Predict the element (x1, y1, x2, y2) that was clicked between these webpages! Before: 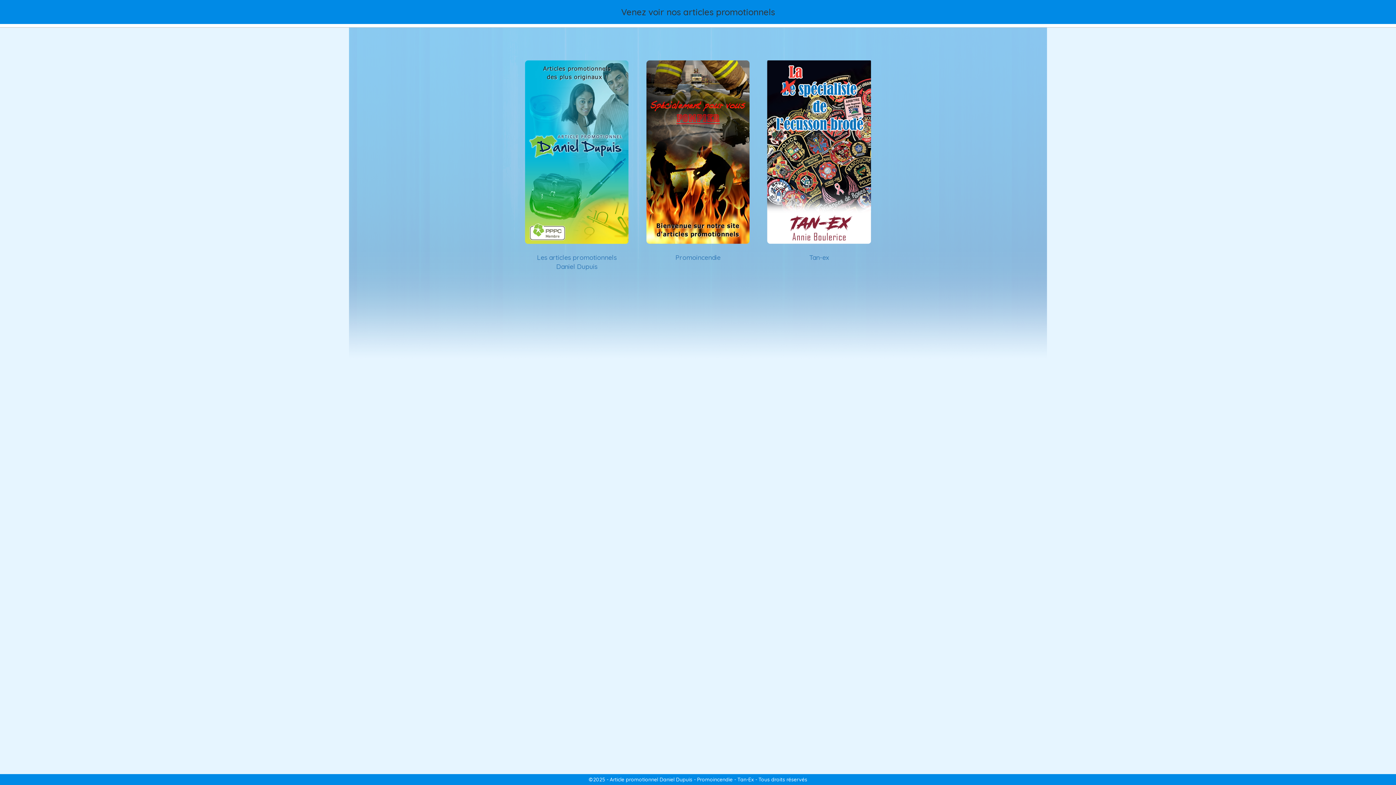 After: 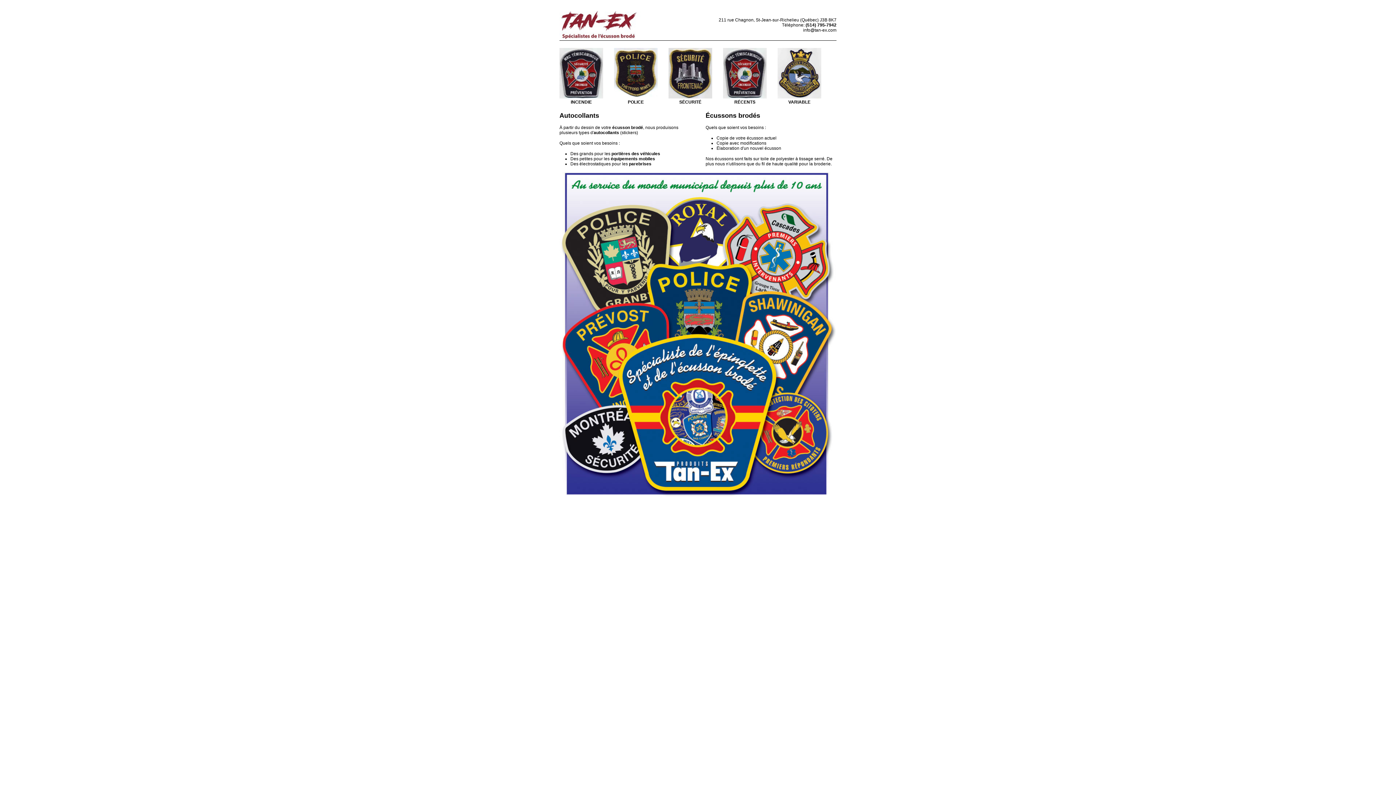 Action: bbox: (767, 152, 871, 159)